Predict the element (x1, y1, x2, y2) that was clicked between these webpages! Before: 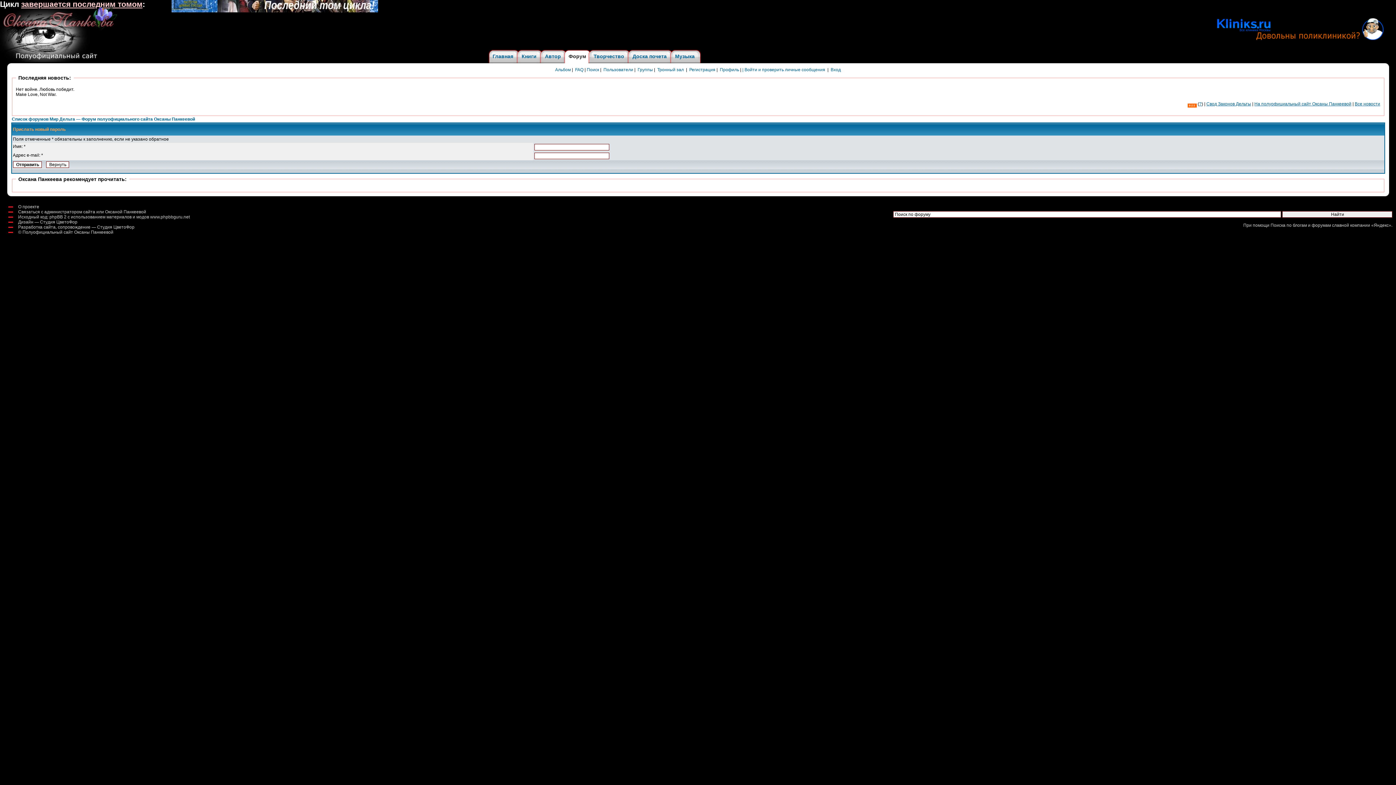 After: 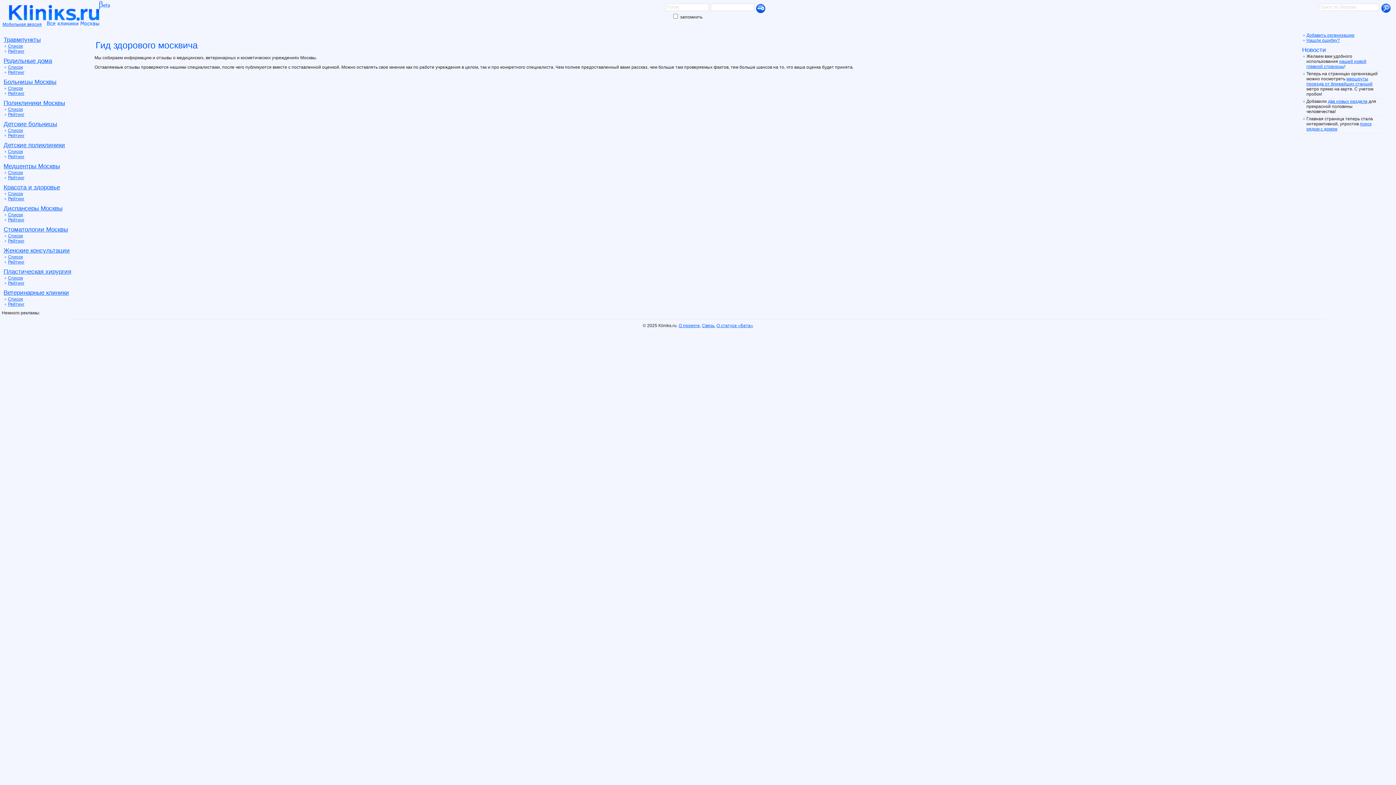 Action: bbox: (1217, 36, 1396, 41)